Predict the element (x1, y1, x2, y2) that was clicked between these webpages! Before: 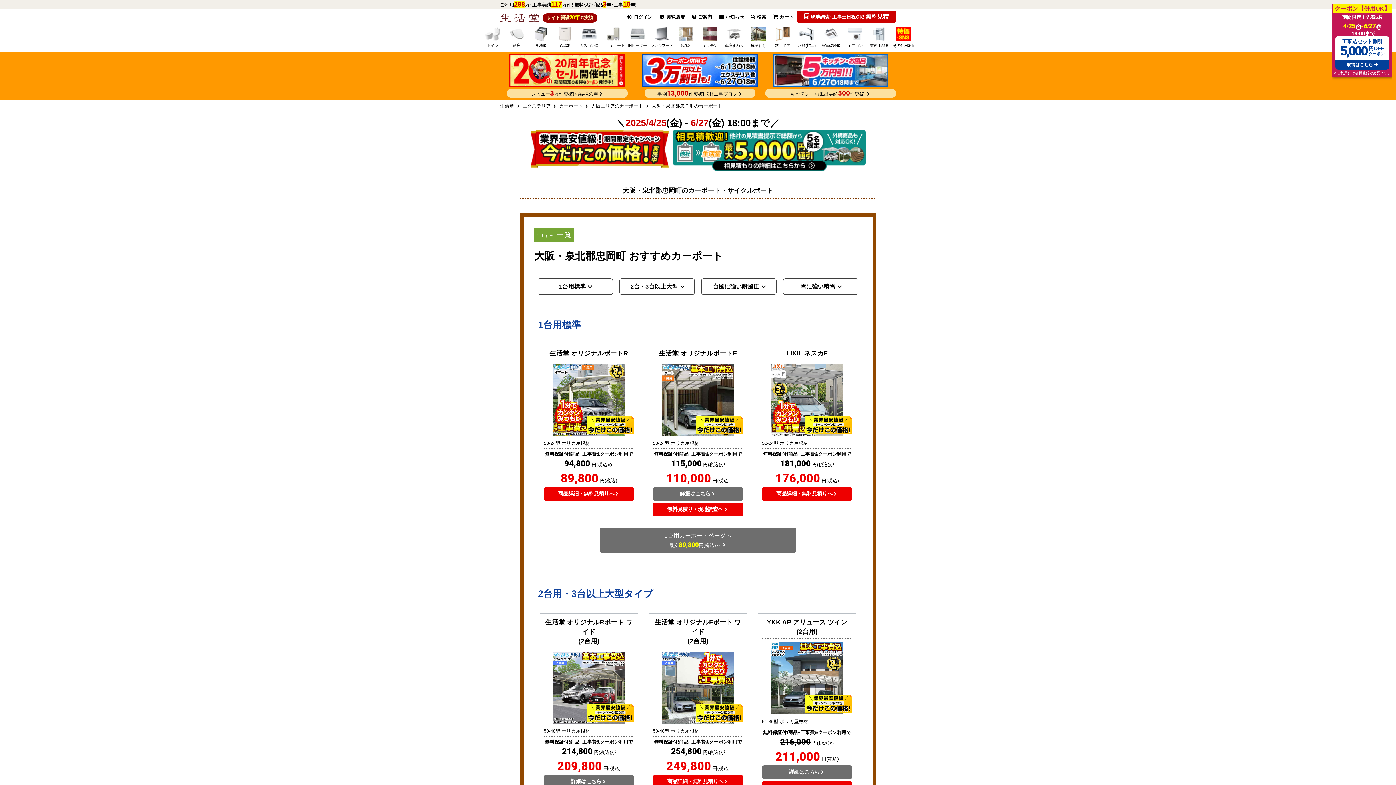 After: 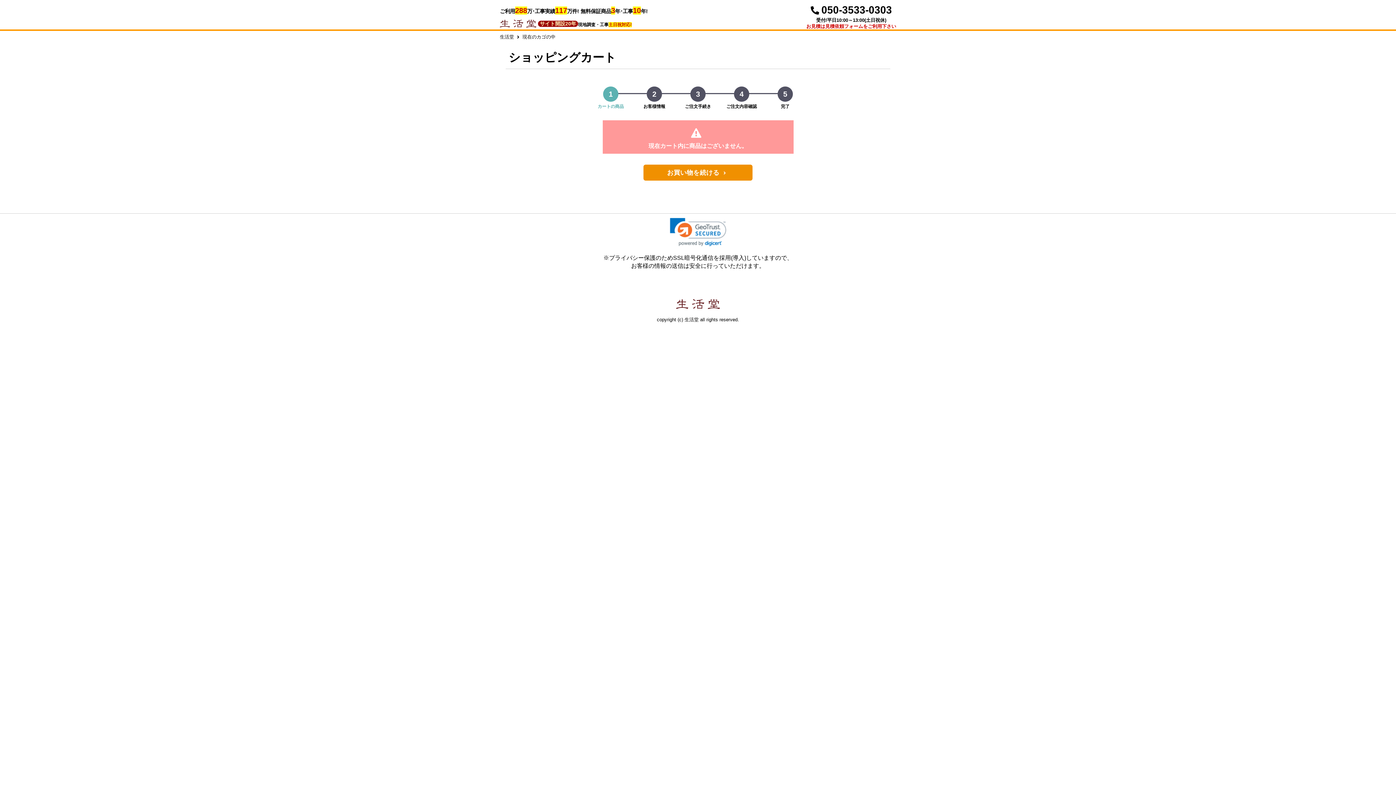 Action: bbox: (773, 12, 793, 20) label:  カート